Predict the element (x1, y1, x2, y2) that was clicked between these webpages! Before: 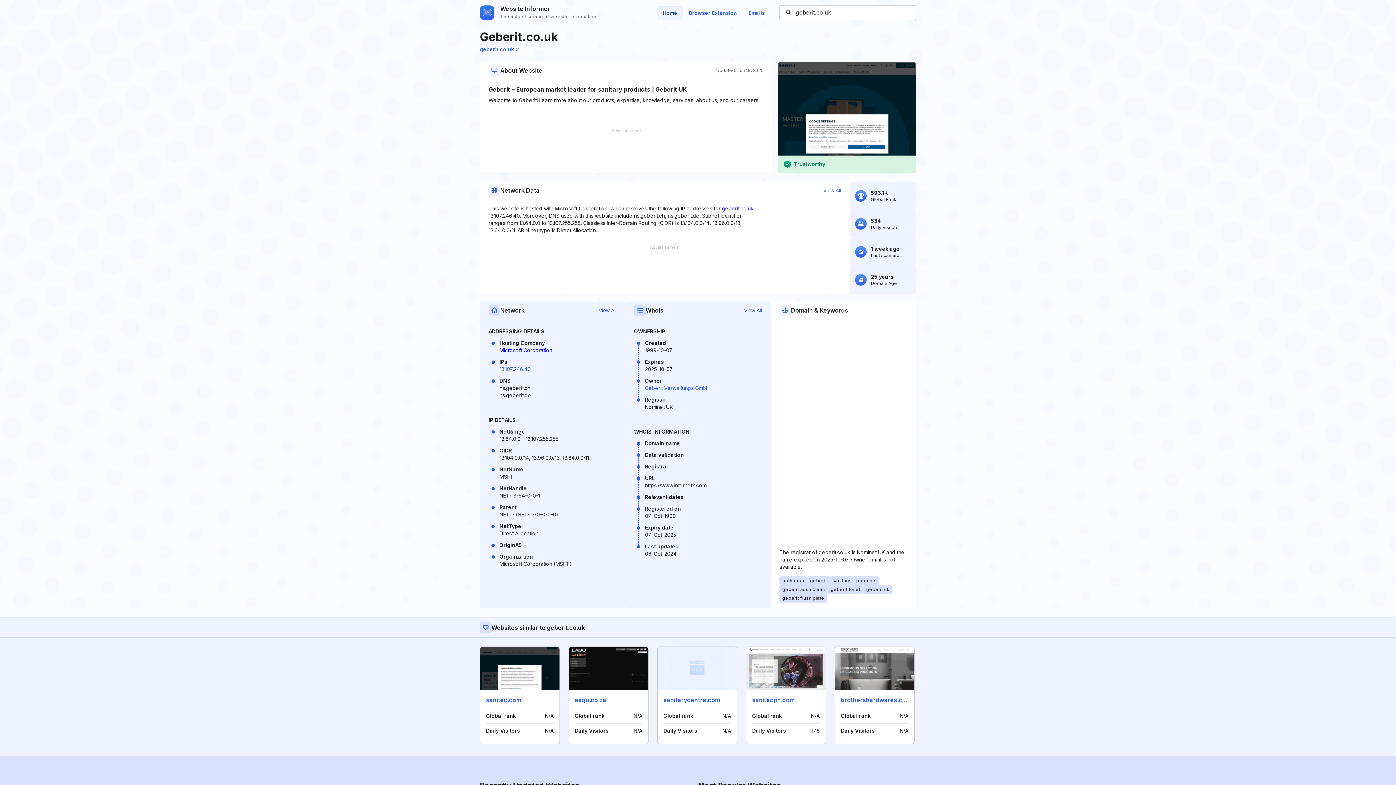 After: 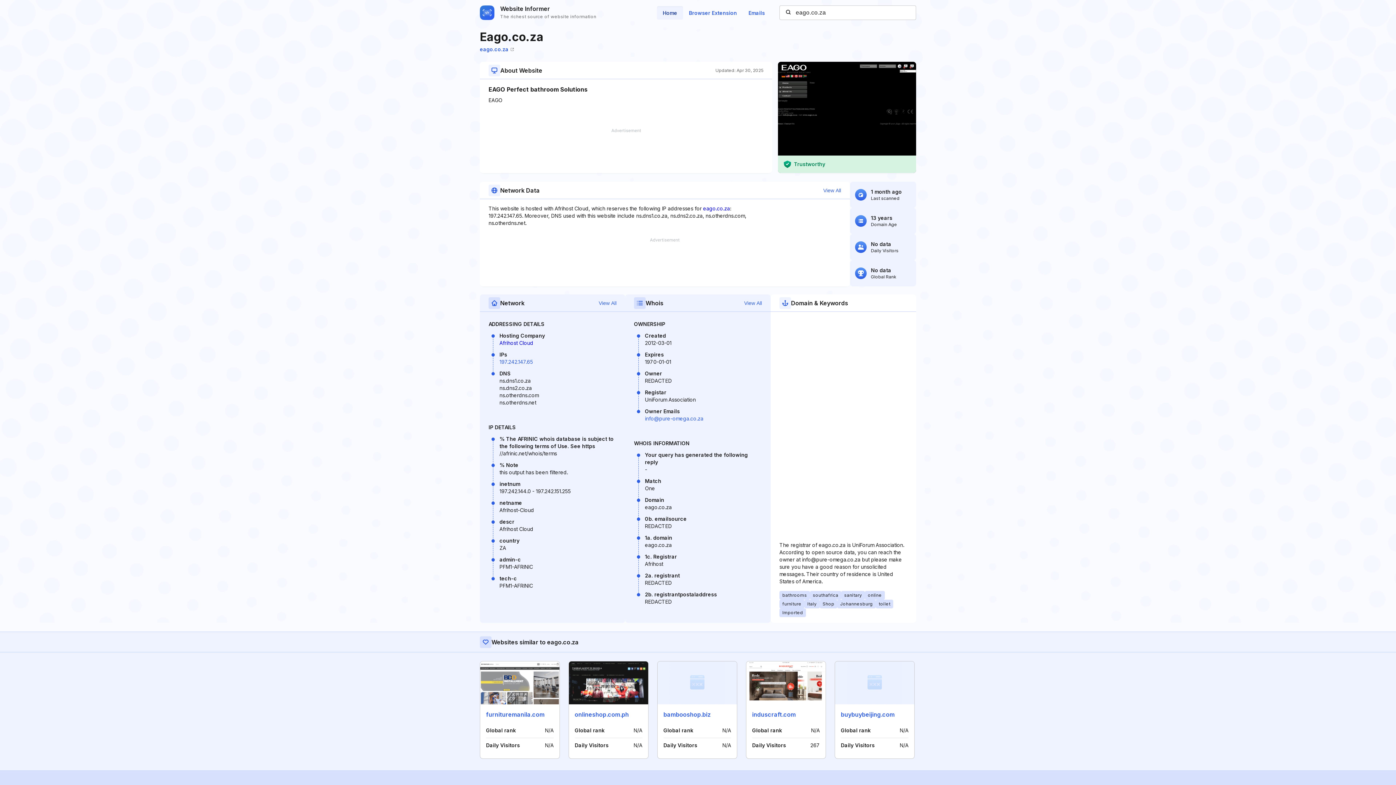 Action: label: eago.co.za bbox: (574, 696, 606, 704)